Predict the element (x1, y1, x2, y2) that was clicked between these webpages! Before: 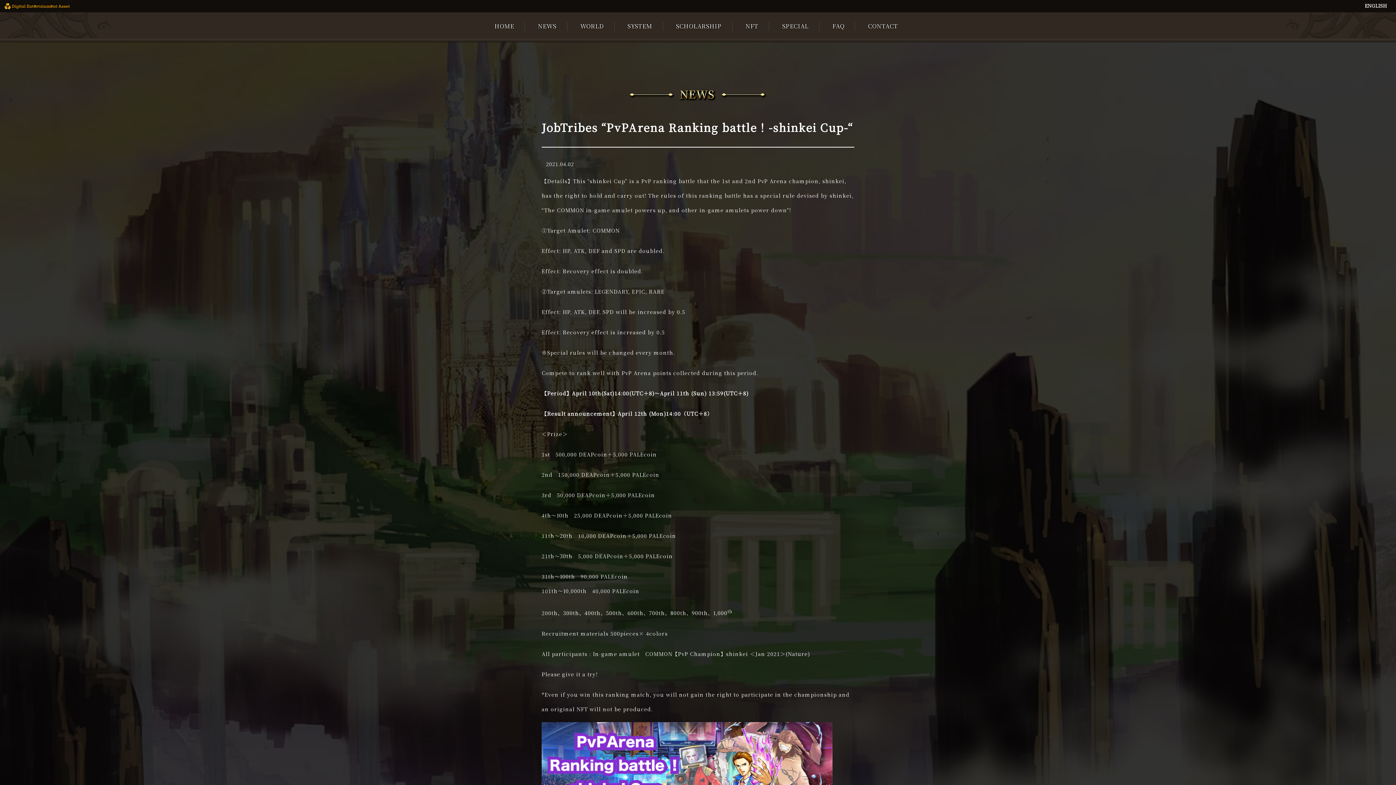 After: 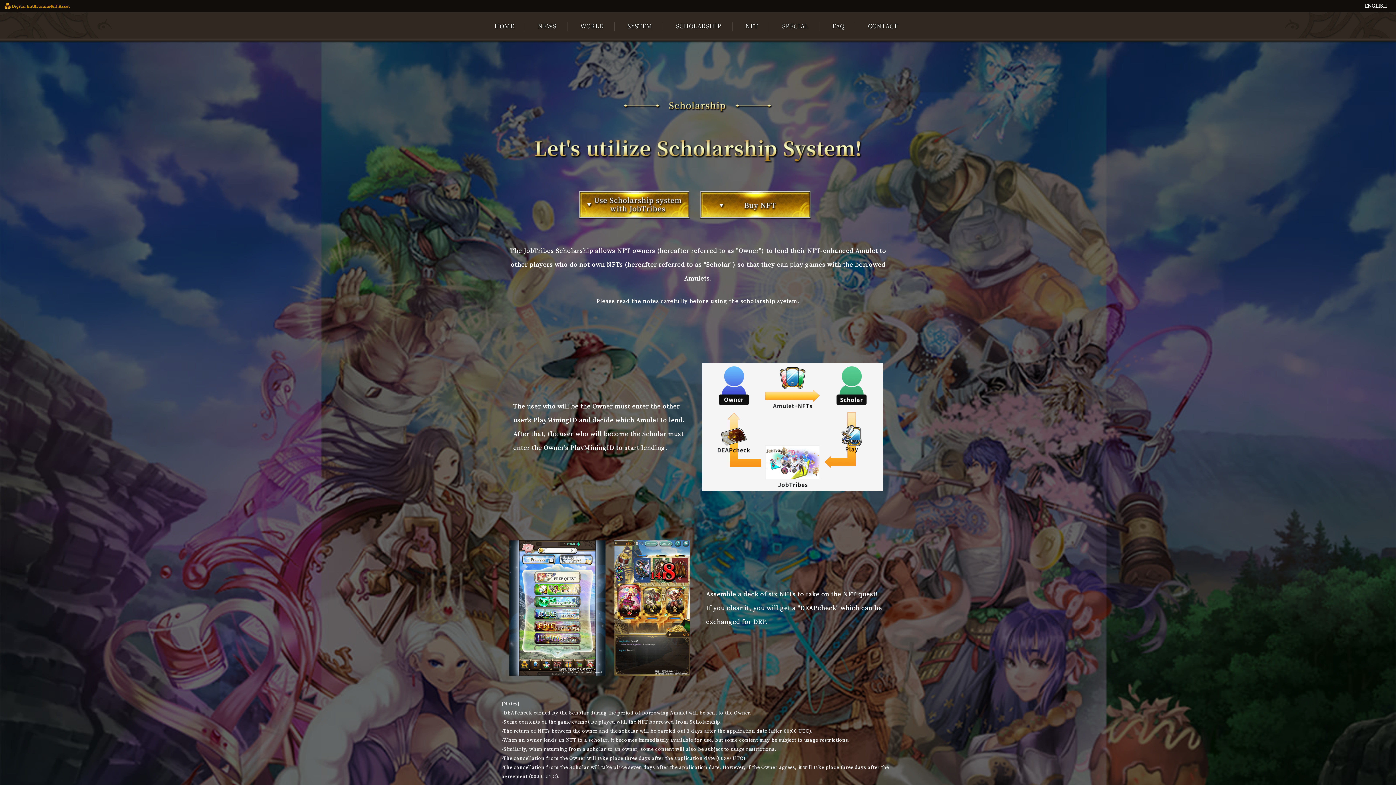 Action: label: SCHOLARSHIP bbox: (676, 21, 721, 30)